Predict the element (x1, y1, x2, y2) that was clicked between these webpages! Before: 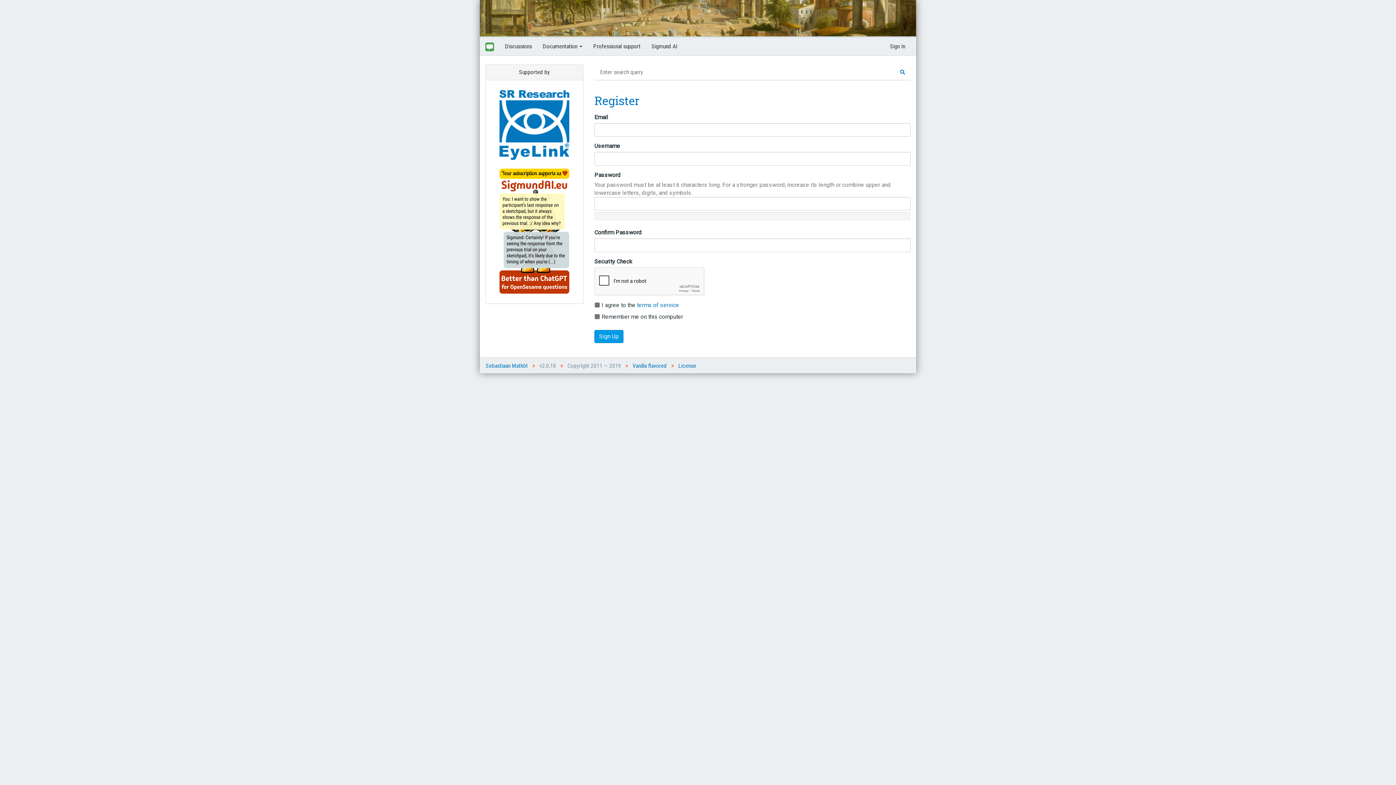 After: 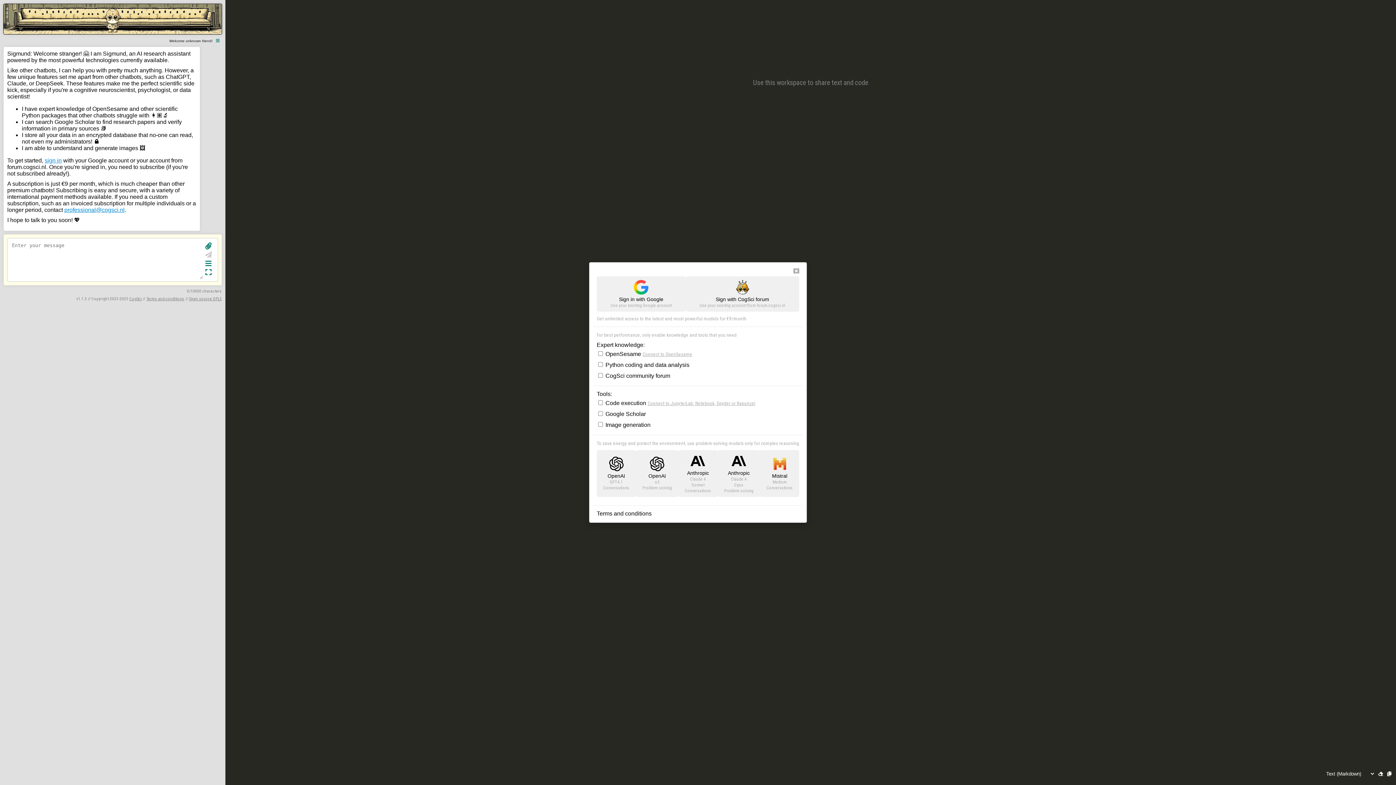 Action: bbox: (495, 227, 573, 234)